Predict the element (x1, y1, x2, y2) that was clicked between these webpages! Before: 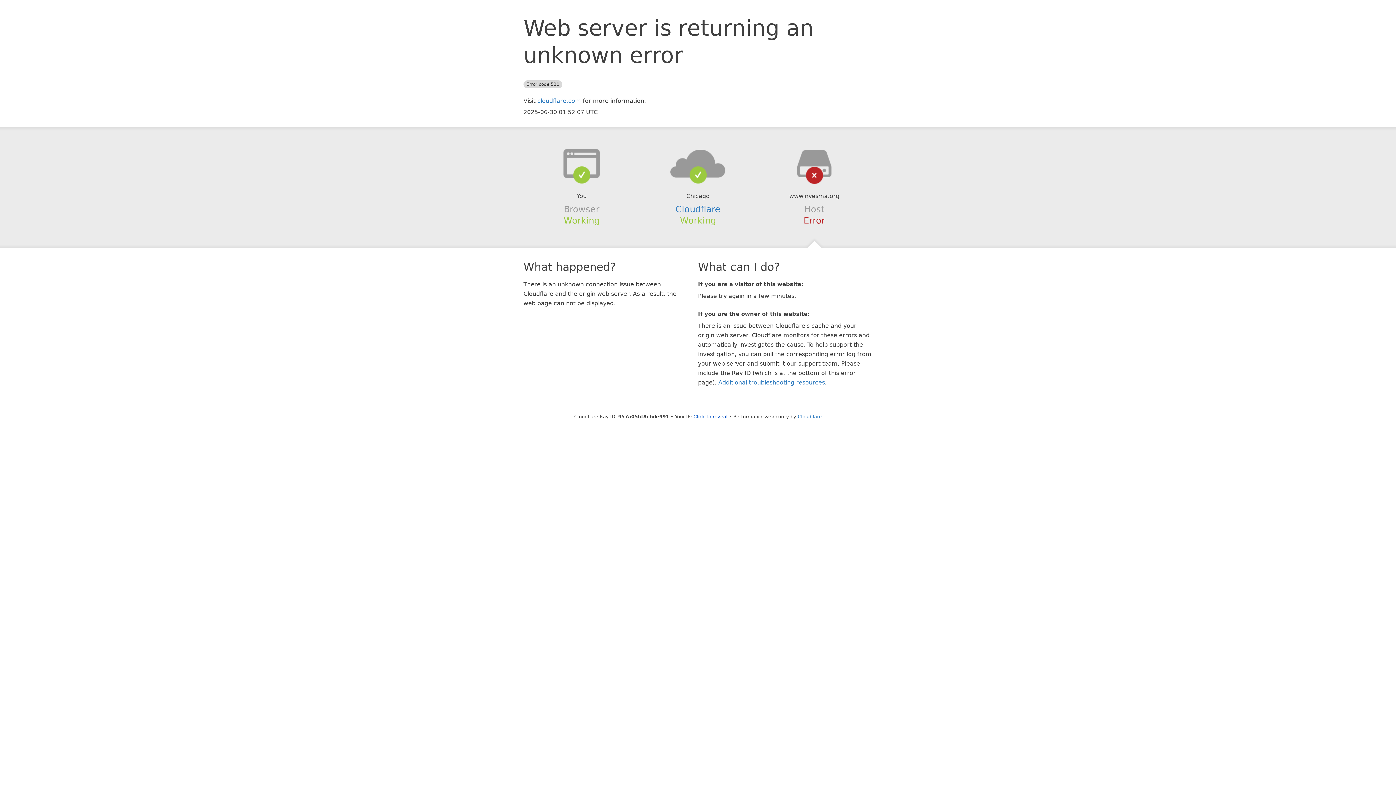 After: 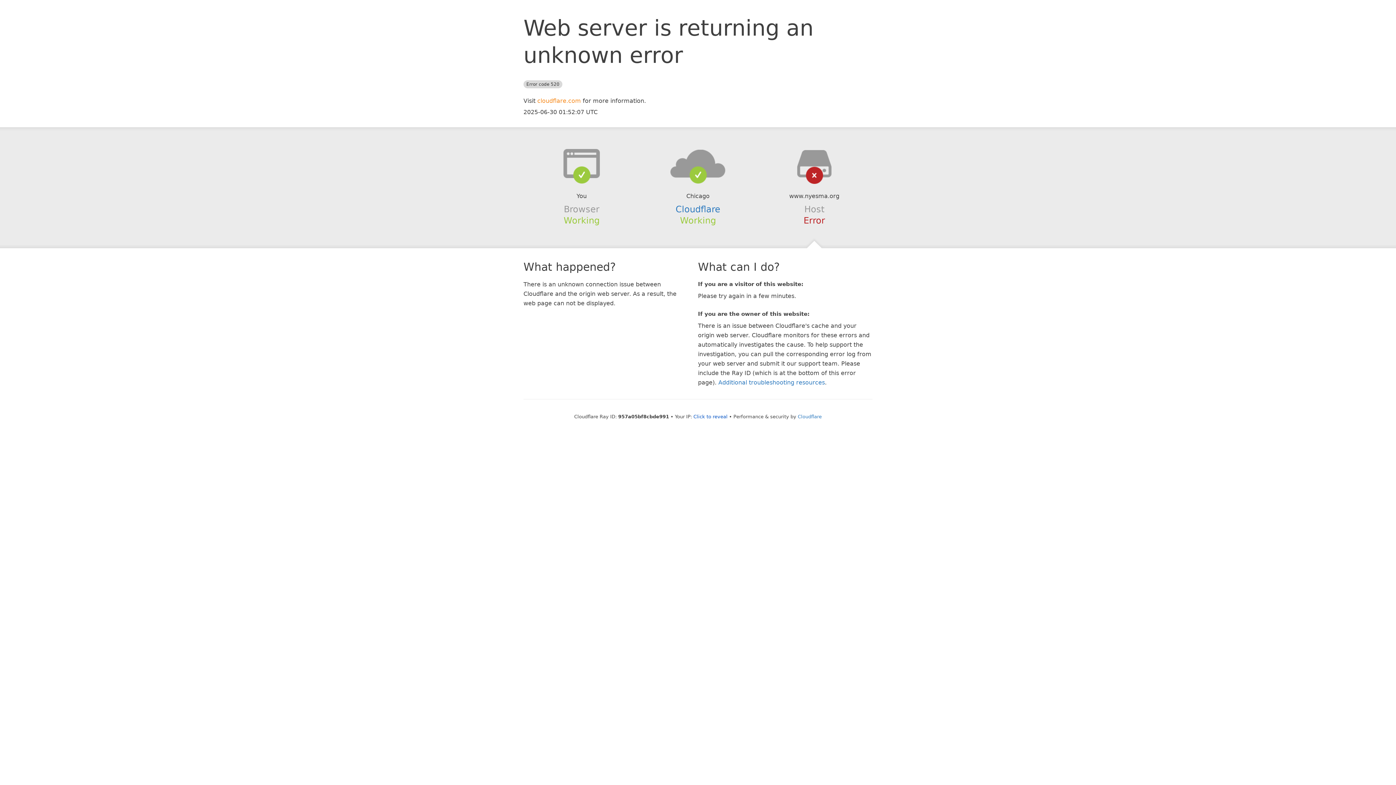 Action: bbox: (537, 97, 581, 104) label: cloudflare.com